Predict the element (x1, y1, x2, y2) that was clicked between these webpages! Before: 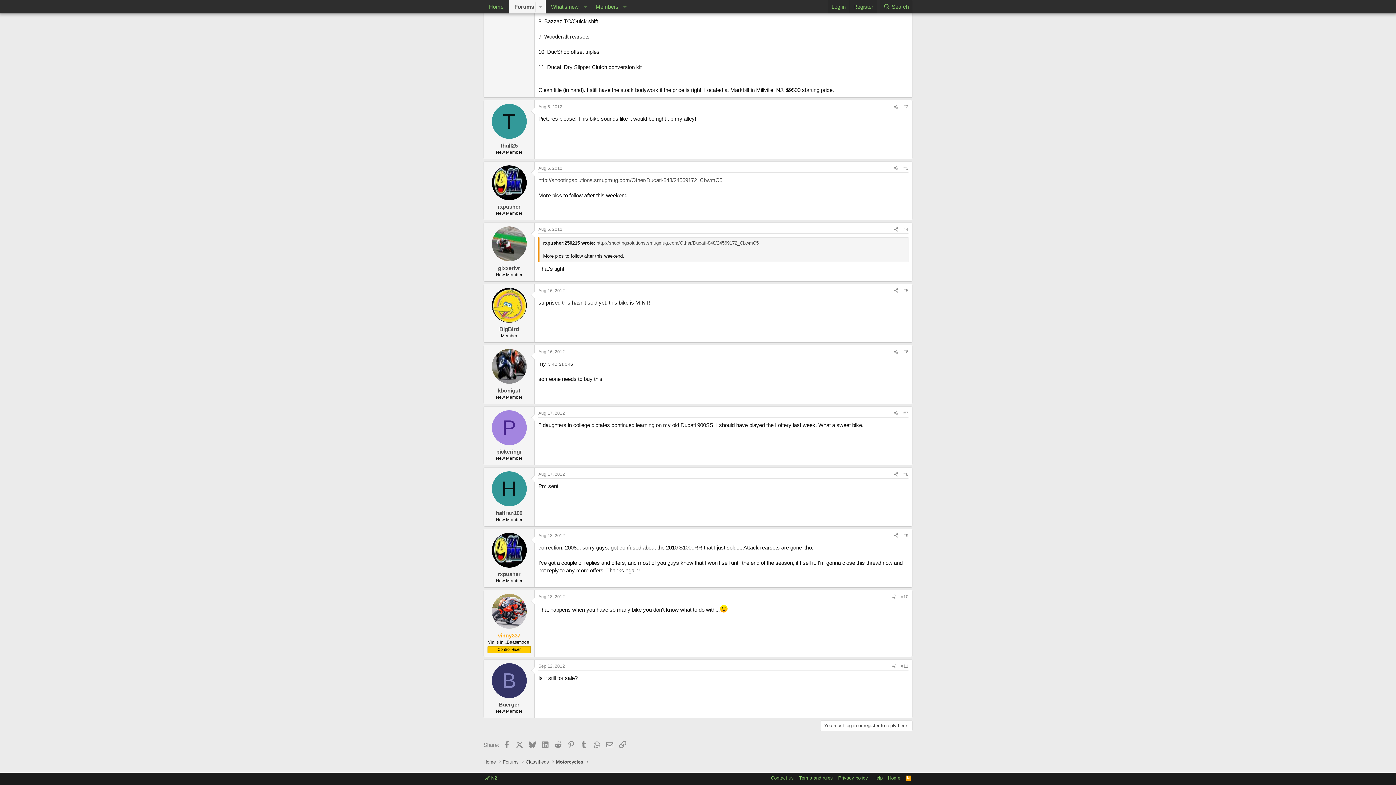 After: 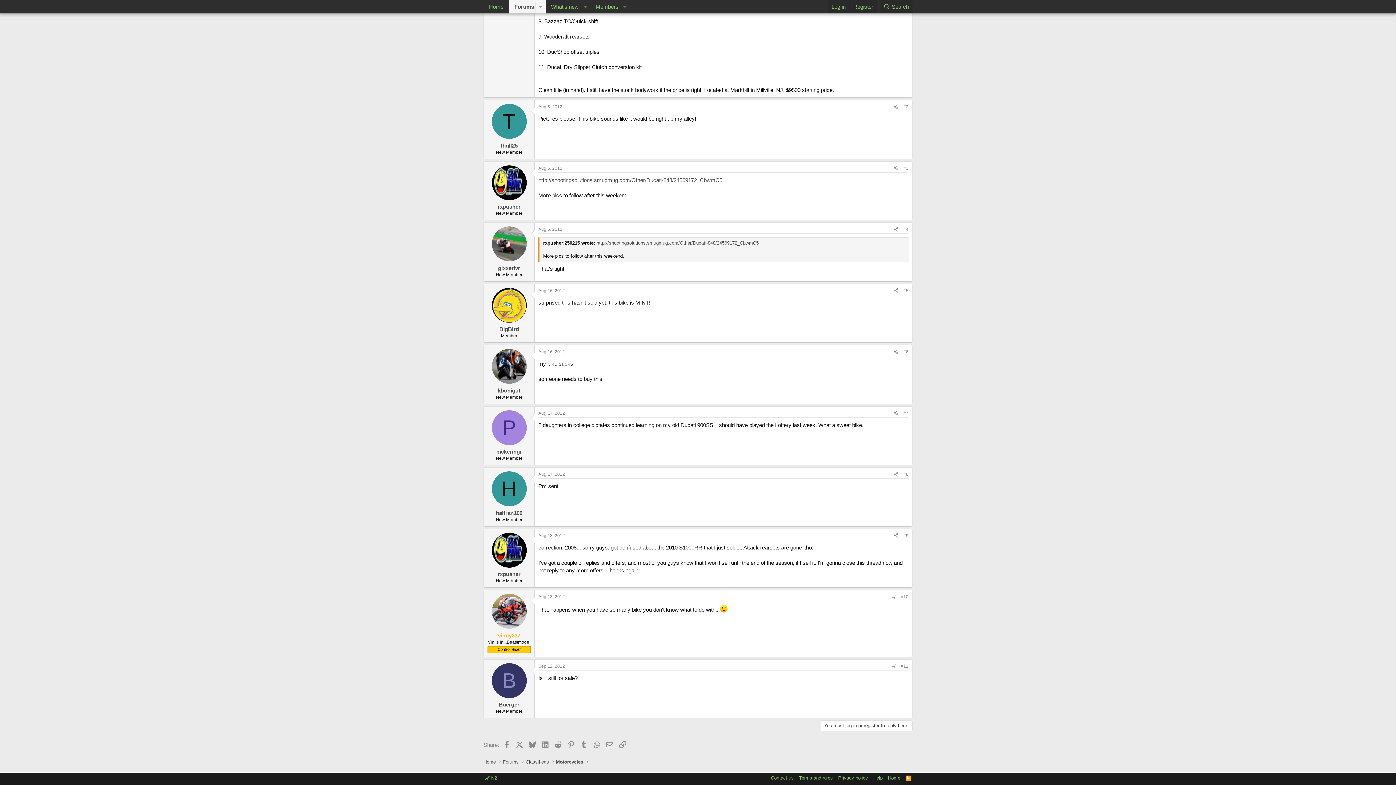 Action: label: #9 bbox: (903, 533, 908, 538)